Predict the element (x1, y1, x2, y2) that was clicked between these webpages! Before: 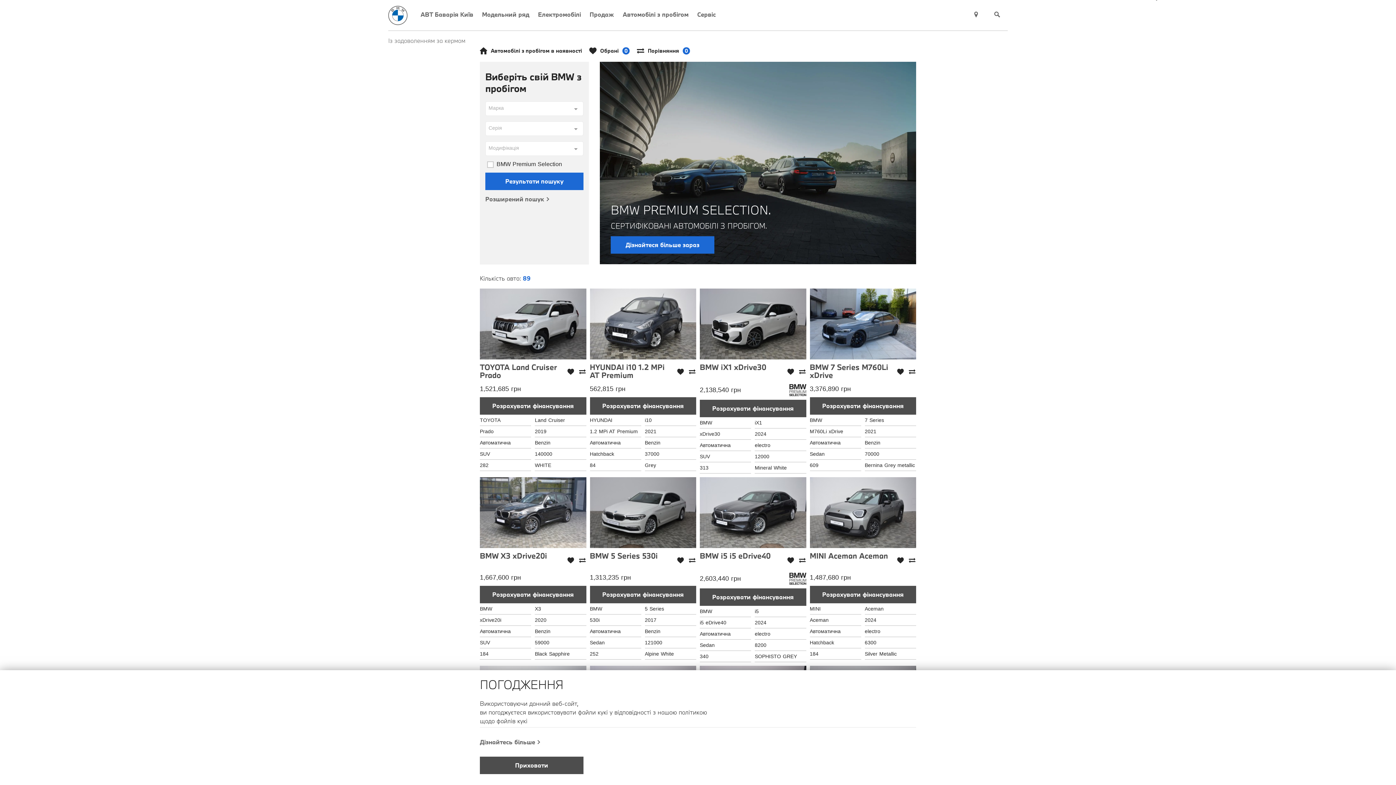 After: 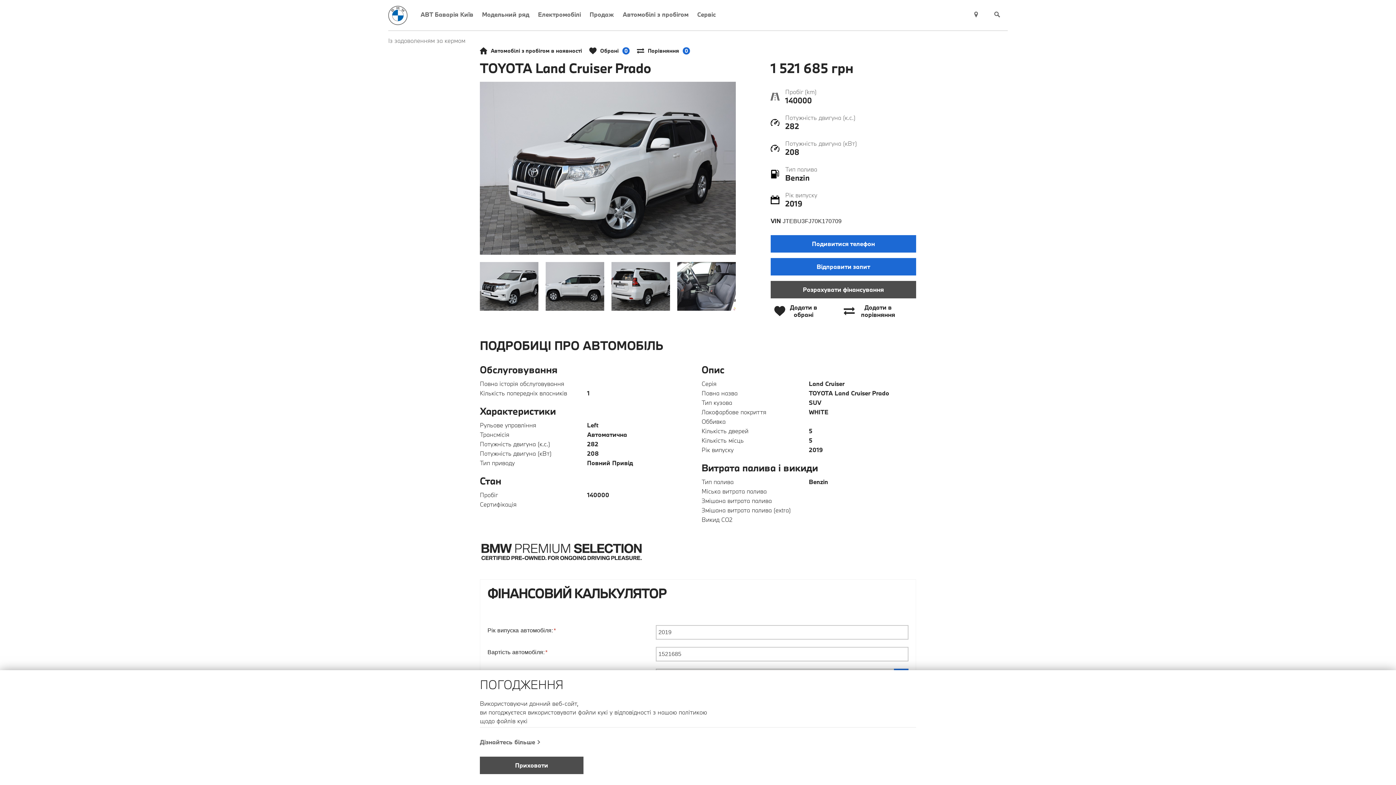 Action: bbox: (480, 288, 586, 359)